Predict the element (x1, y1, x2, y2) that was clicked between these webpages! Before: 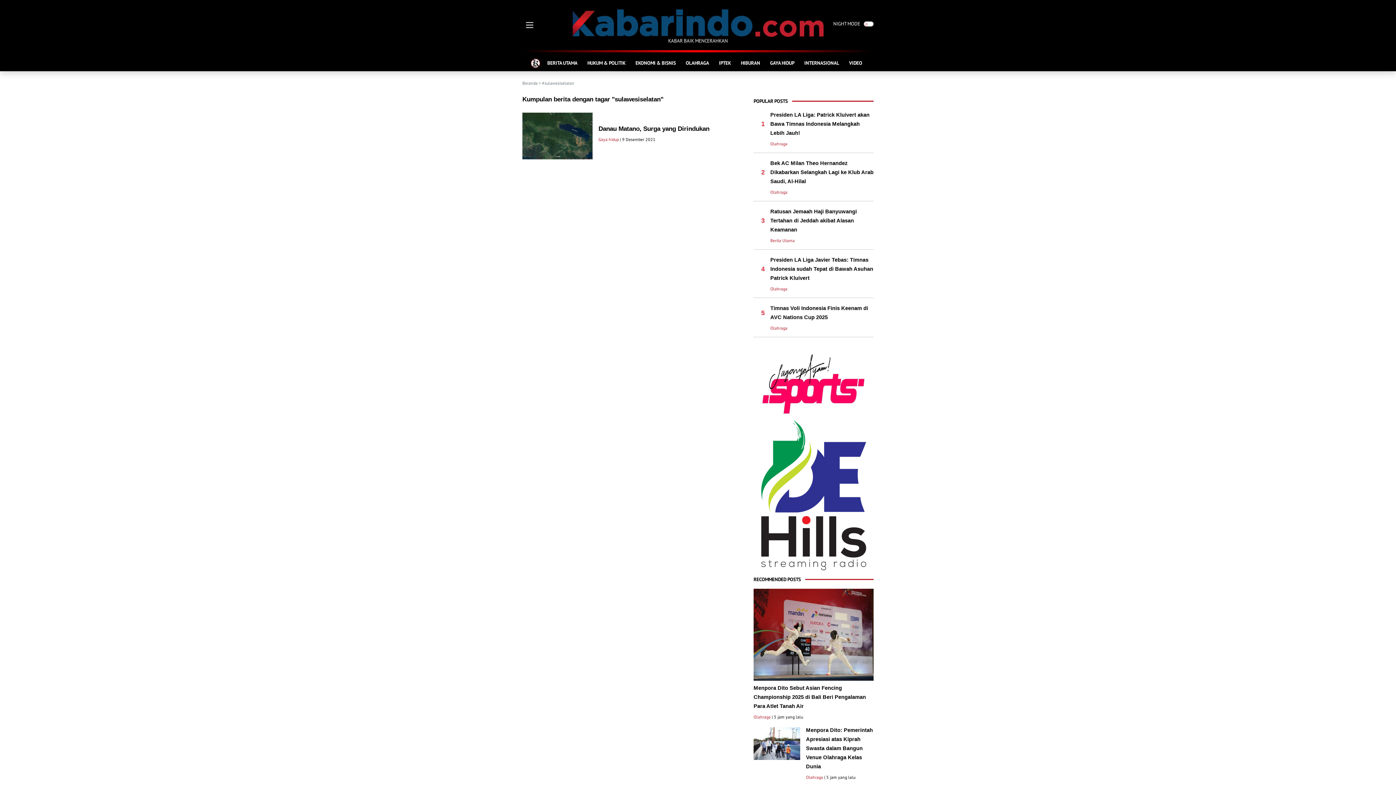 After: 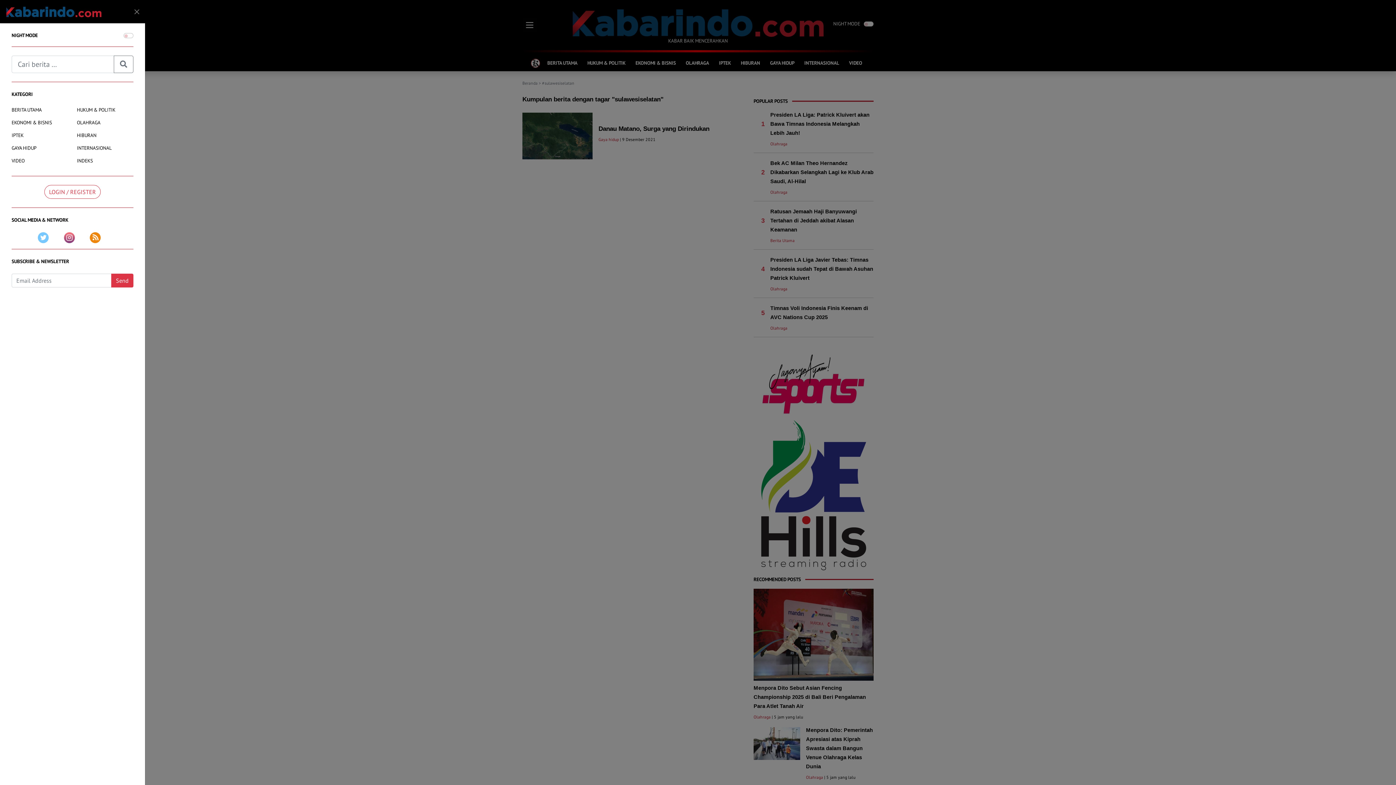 Action: bbox: (522, 17, 537, 32)